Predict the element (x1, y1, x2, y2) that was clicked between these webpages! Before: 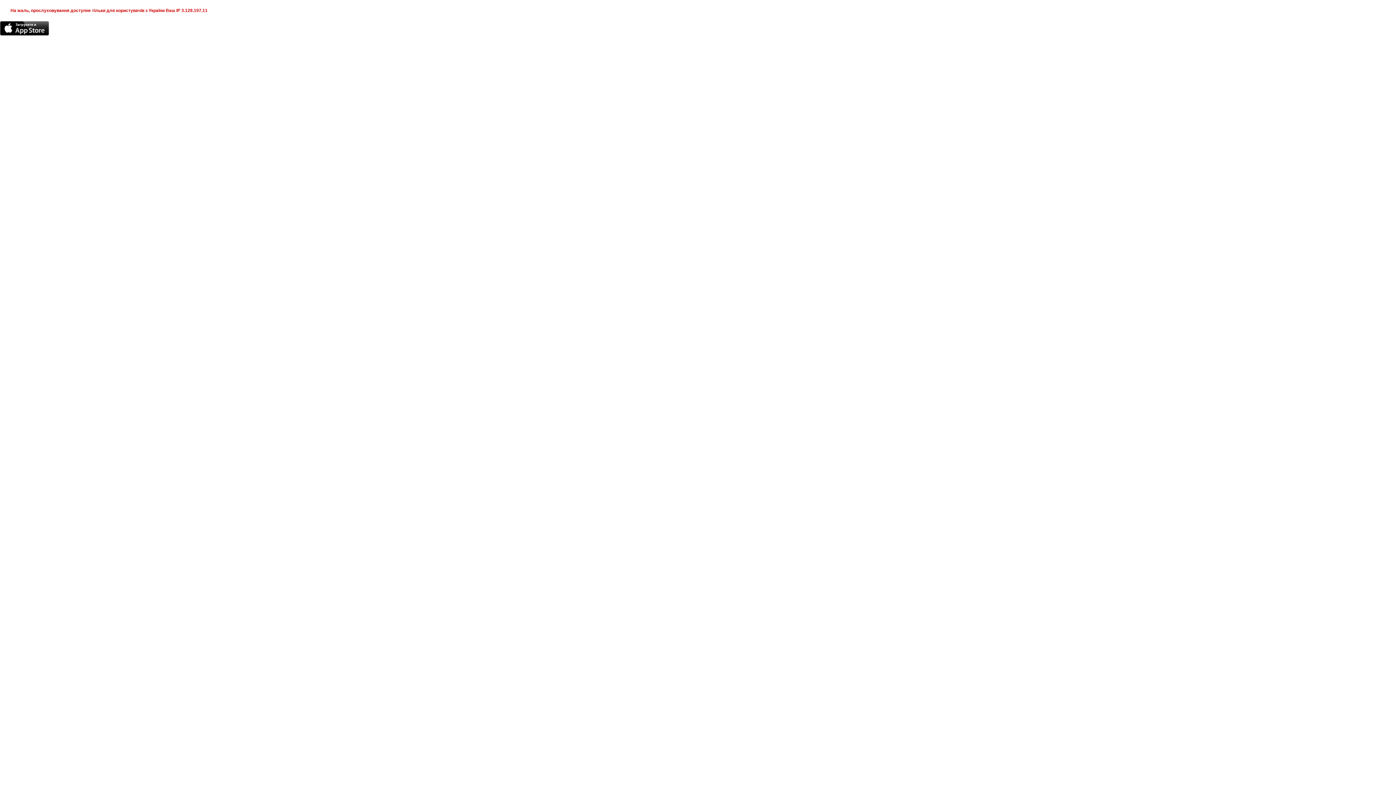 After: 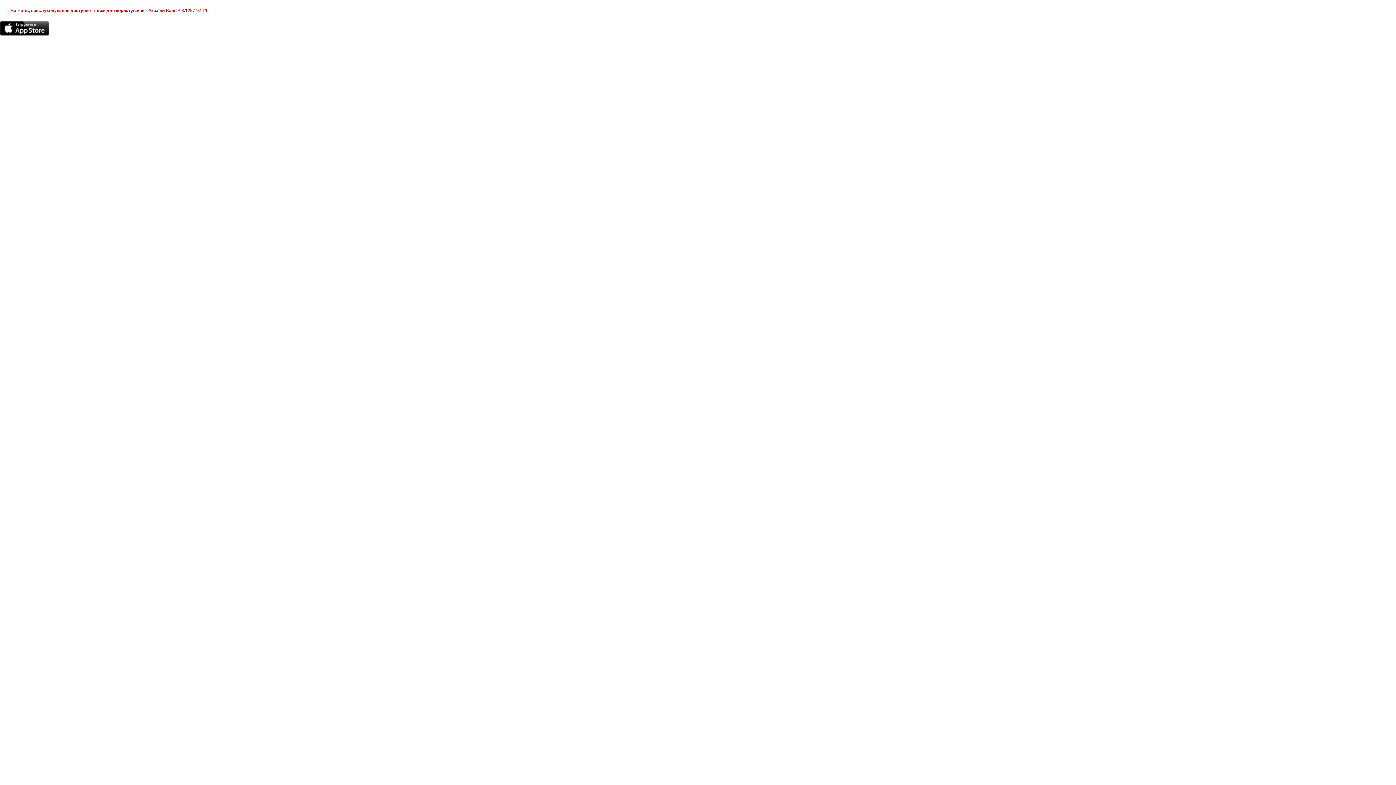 Action: bbox: (0, 21, 49, 35)